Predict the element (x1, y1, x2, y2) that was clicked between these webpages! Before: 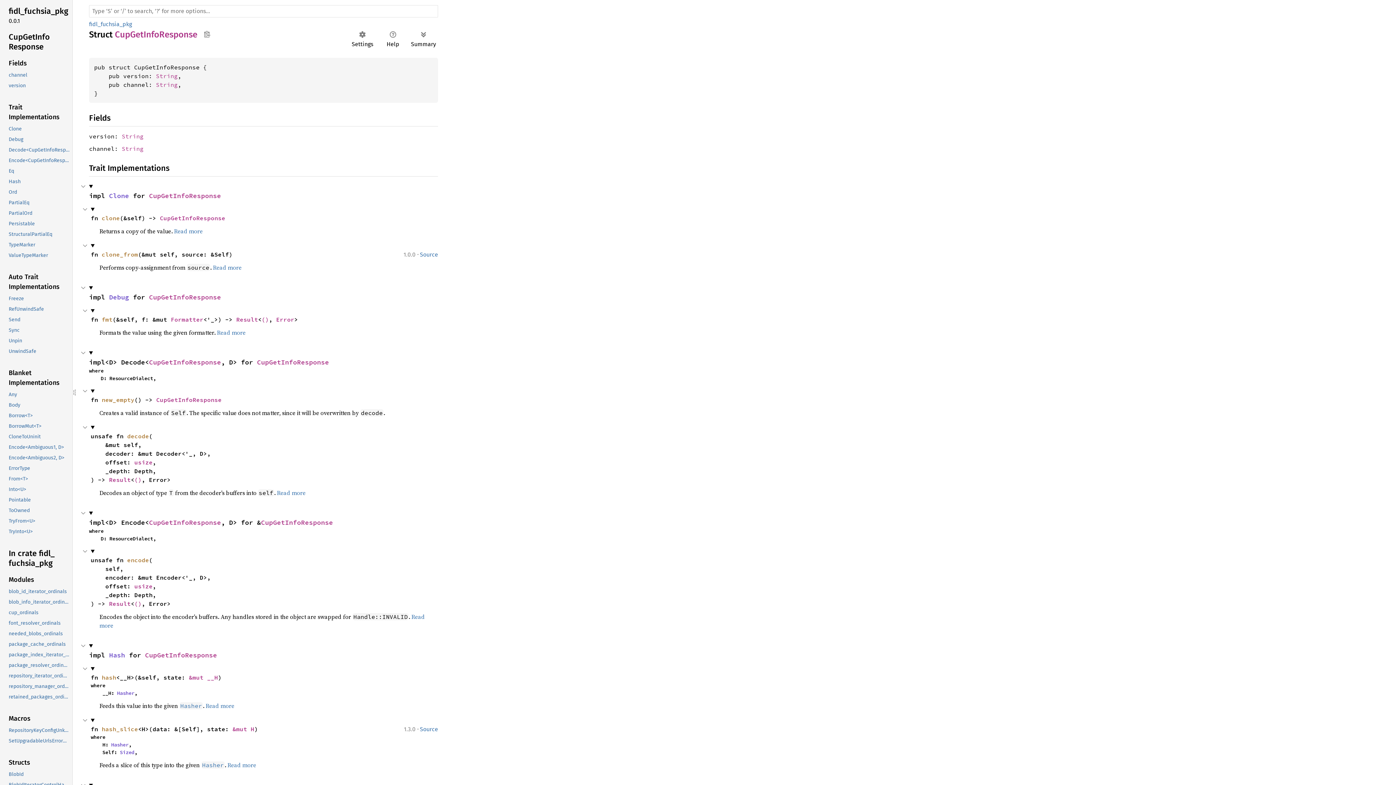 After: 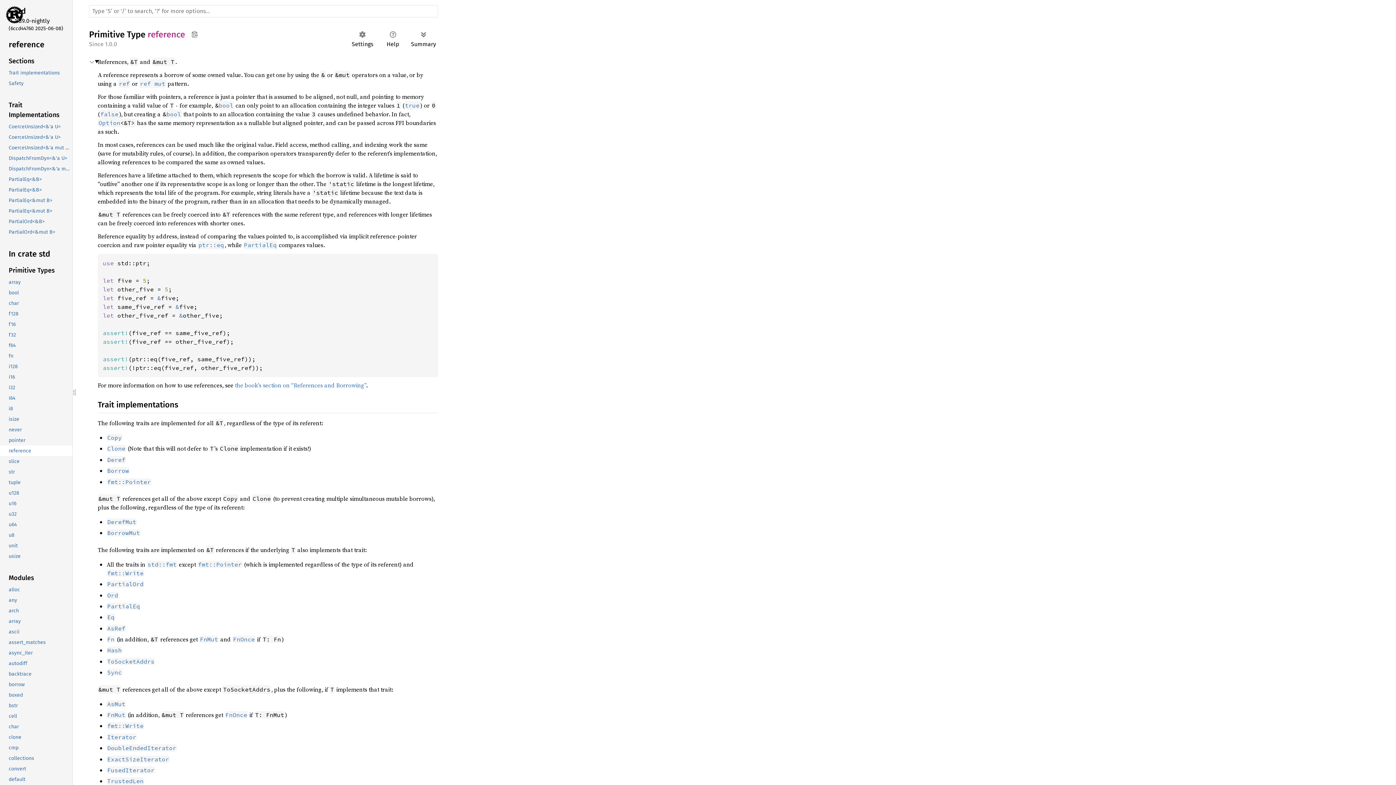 Action: bbox: (189, 674, 218, 681) label: &mut __H